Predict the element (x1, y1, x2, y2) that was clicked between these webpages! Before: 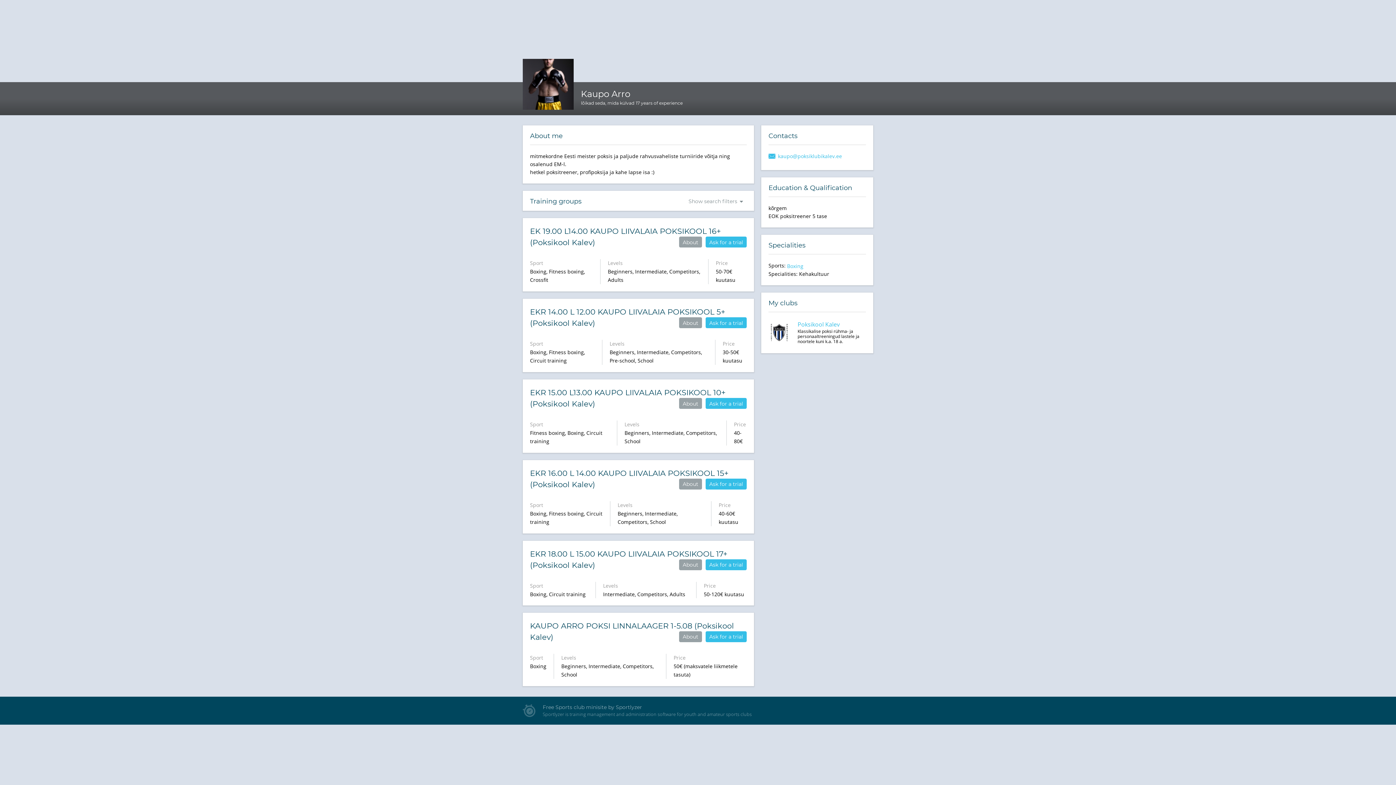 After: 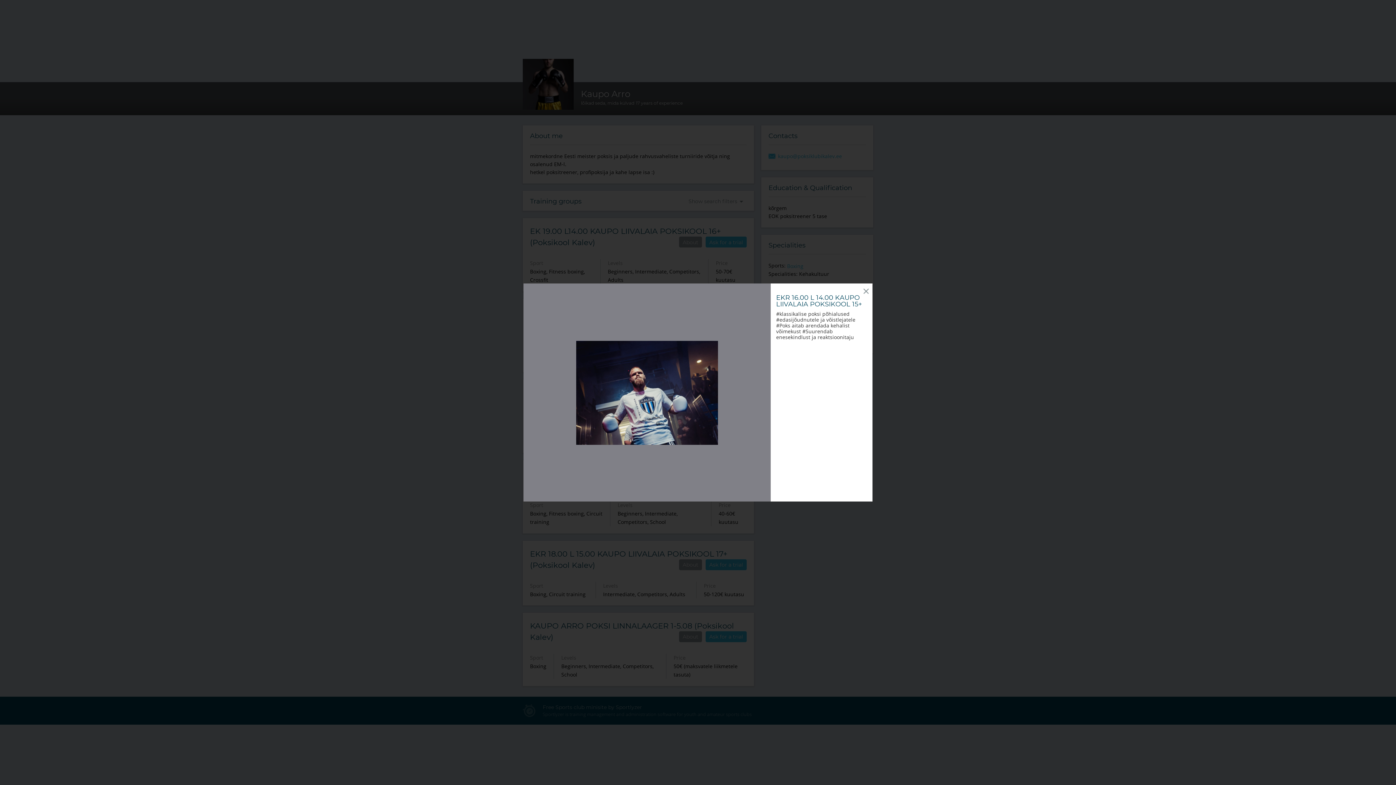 Action: label: About bbox: (679, 479, 702, 489)